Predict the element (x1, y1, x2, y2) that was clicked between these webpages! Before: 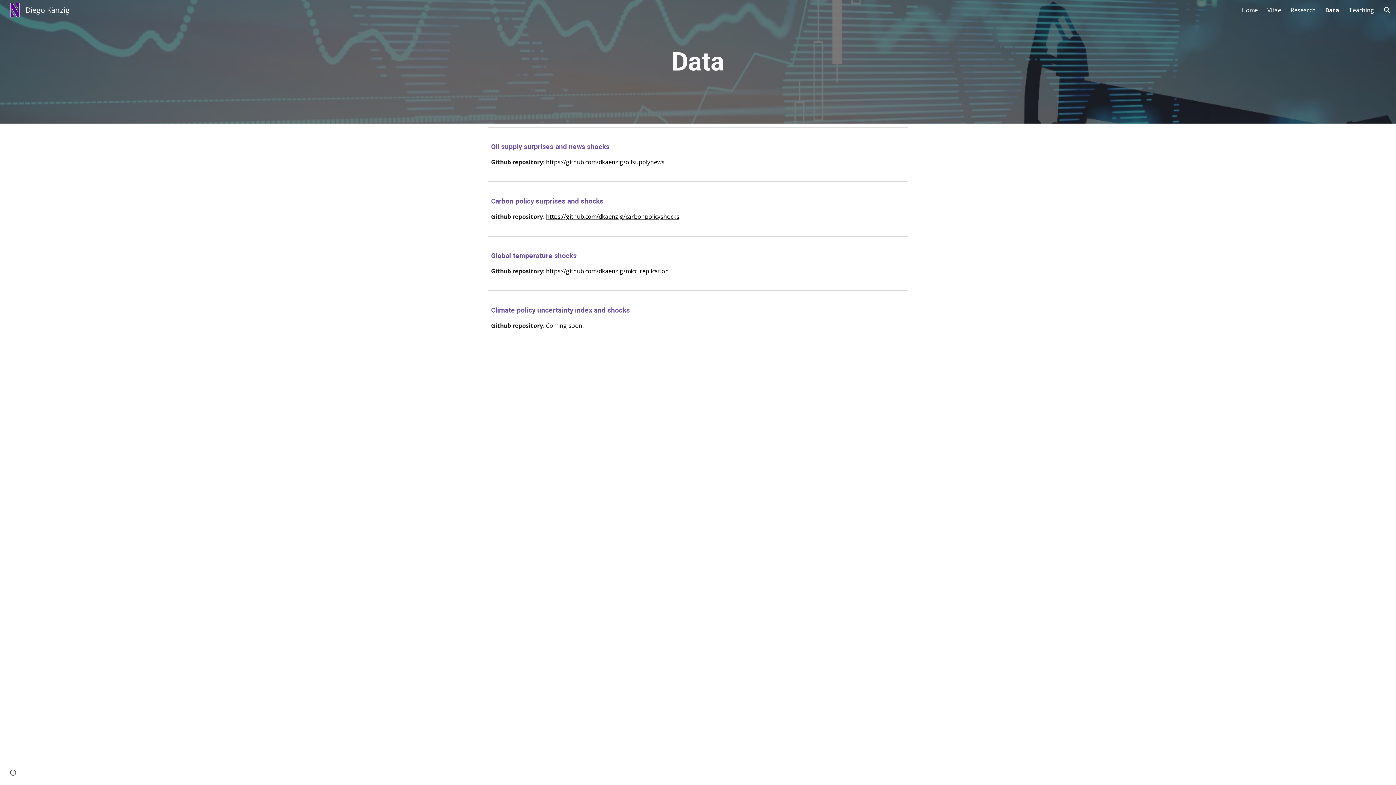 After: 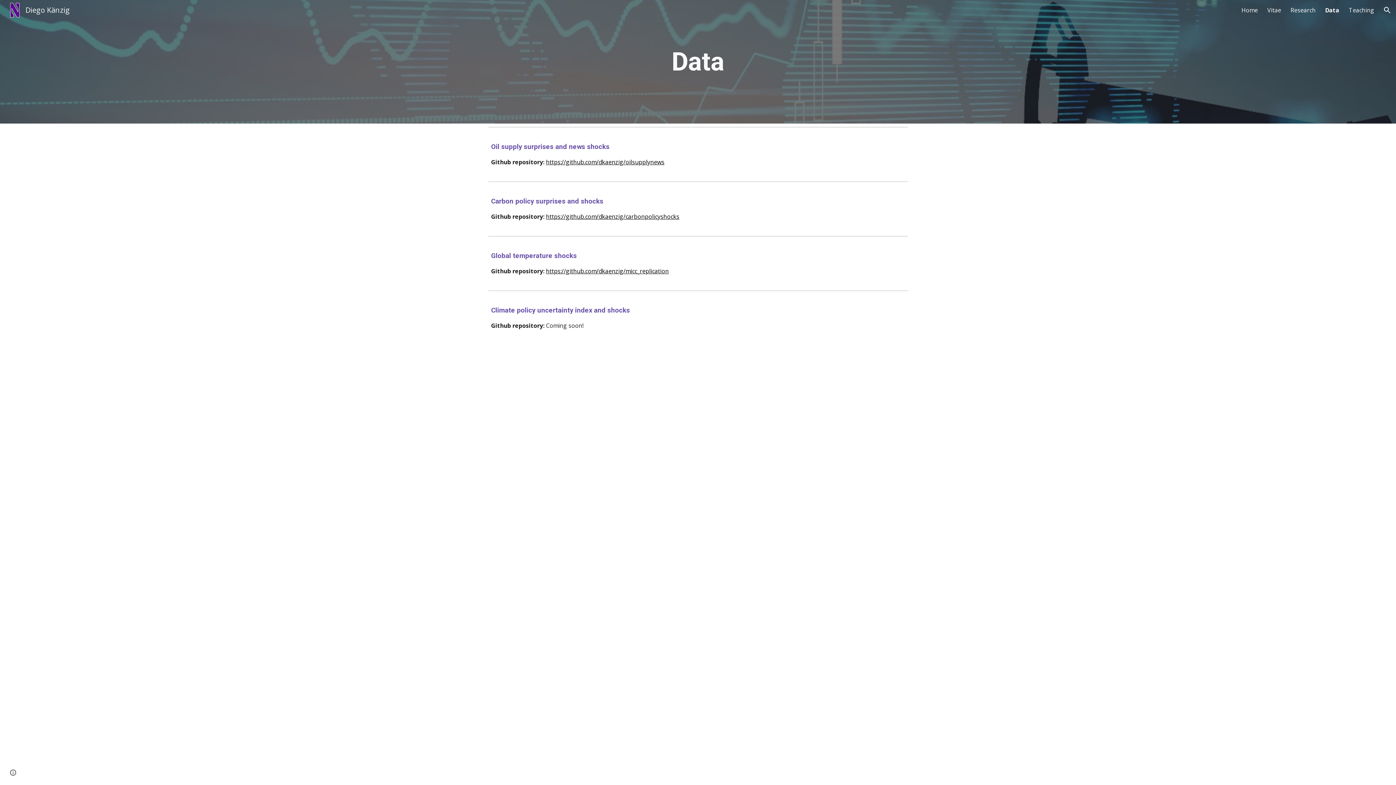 Action: label: https://github.com/dkaenzig/micc_replication bbox: (546, 267, 669, 275)